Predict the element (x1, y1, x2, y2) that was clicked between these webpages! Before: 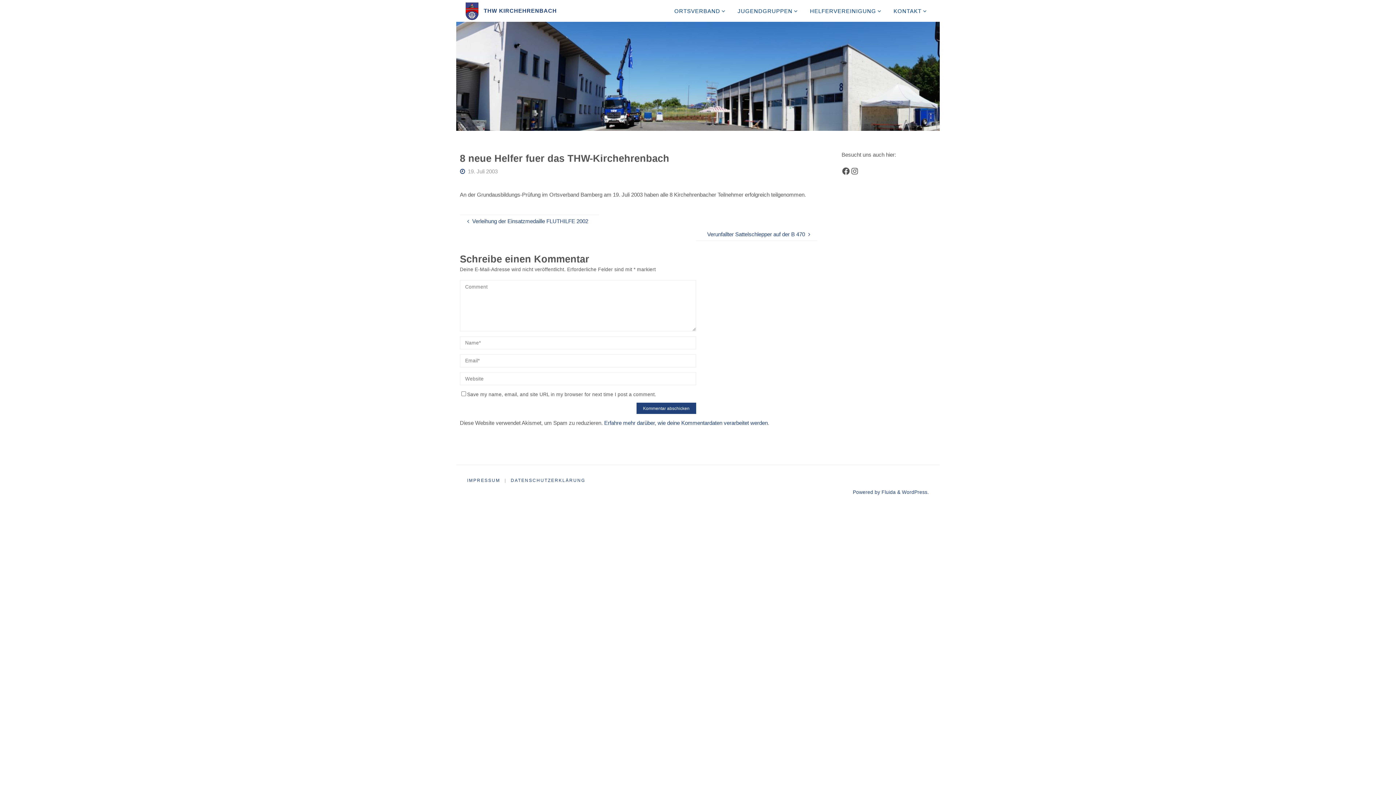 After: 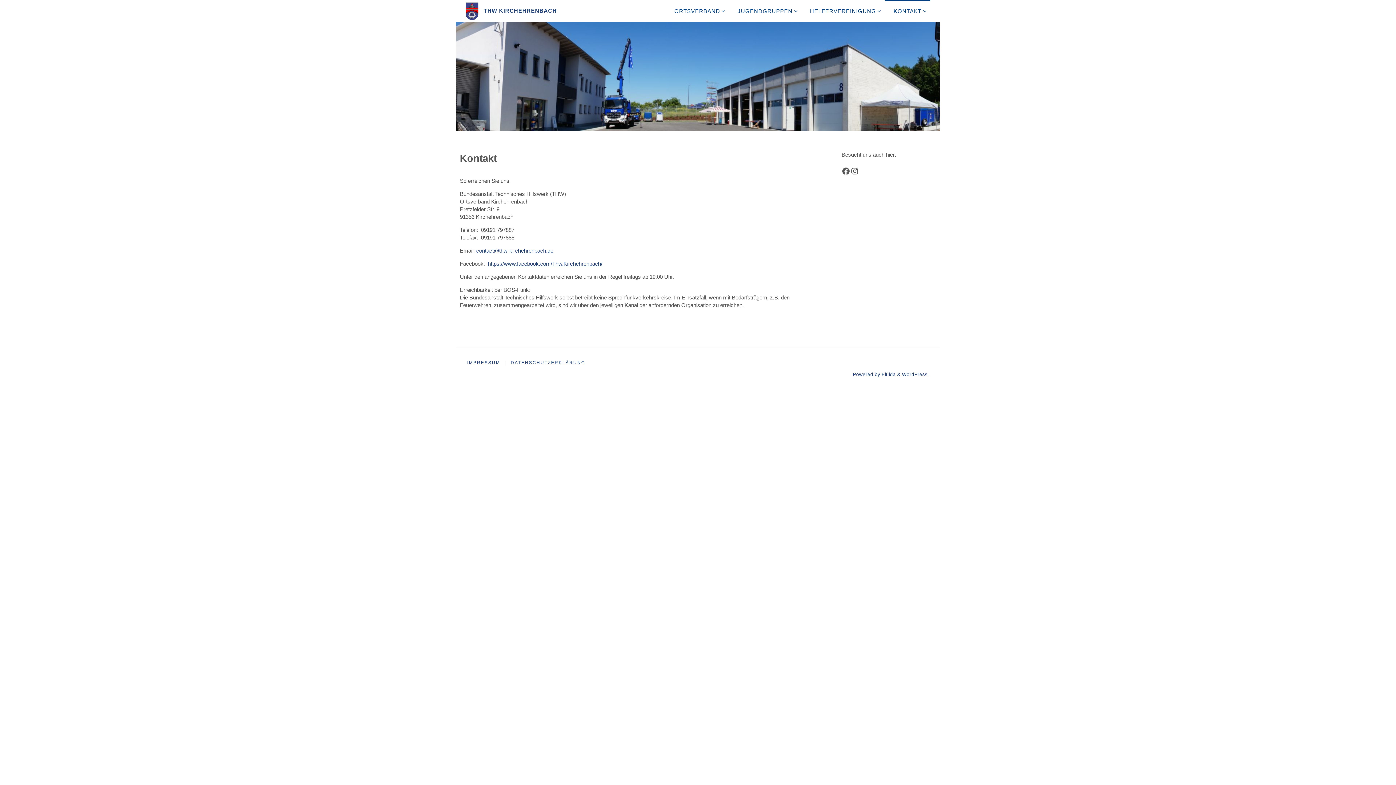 Action: bbox: (885, 0, 930, 21) label: KONTAKT